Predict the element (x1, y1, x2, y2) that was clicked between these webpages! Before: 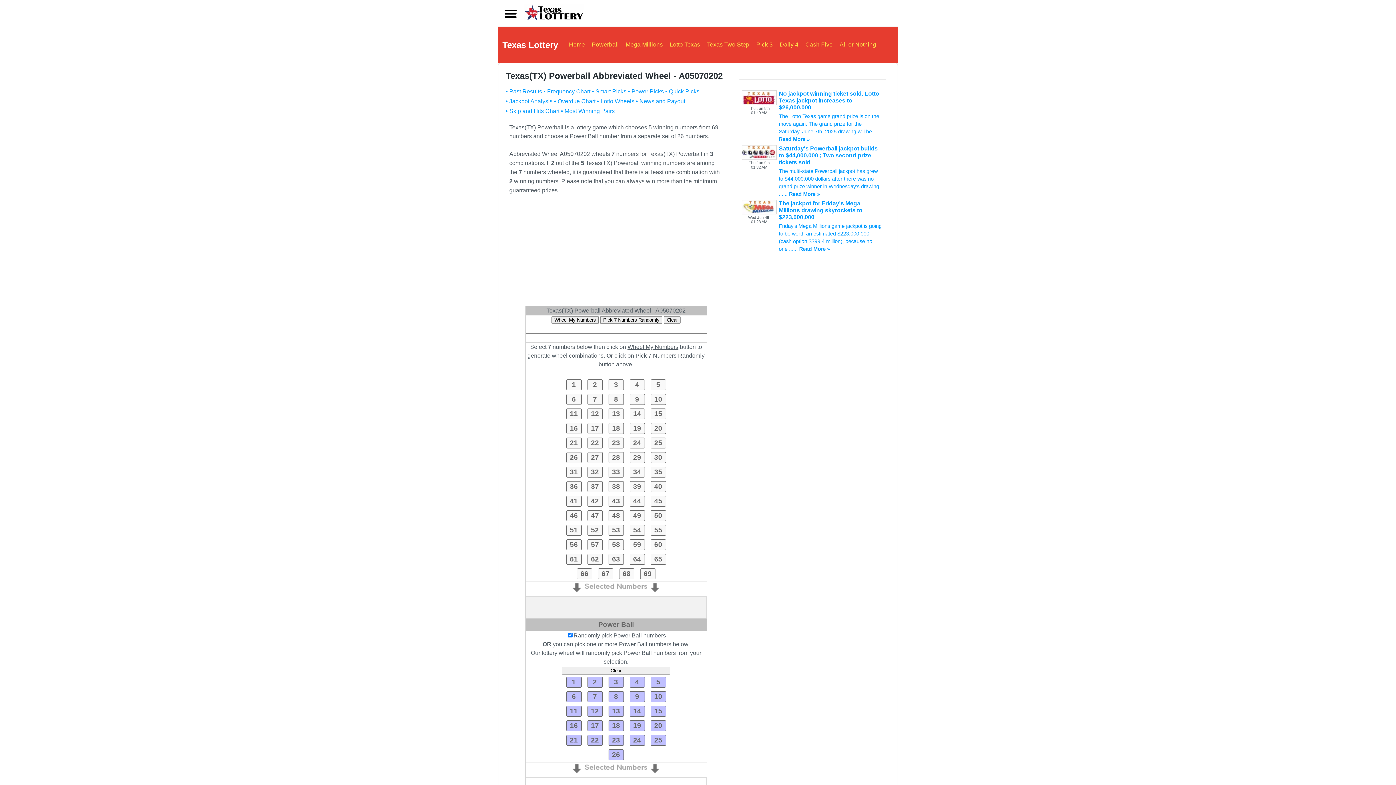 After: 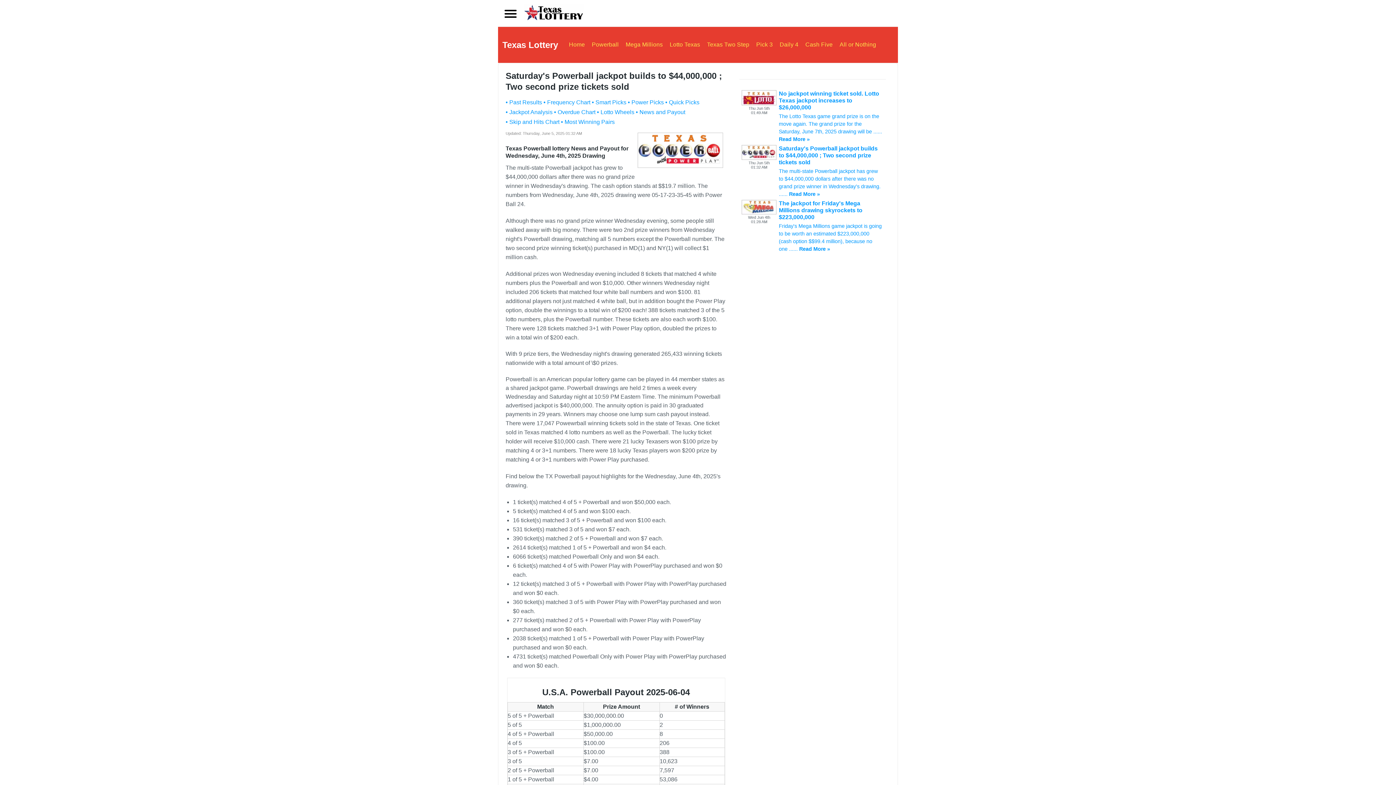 Action: bbox: (741, 156, 776, 160)